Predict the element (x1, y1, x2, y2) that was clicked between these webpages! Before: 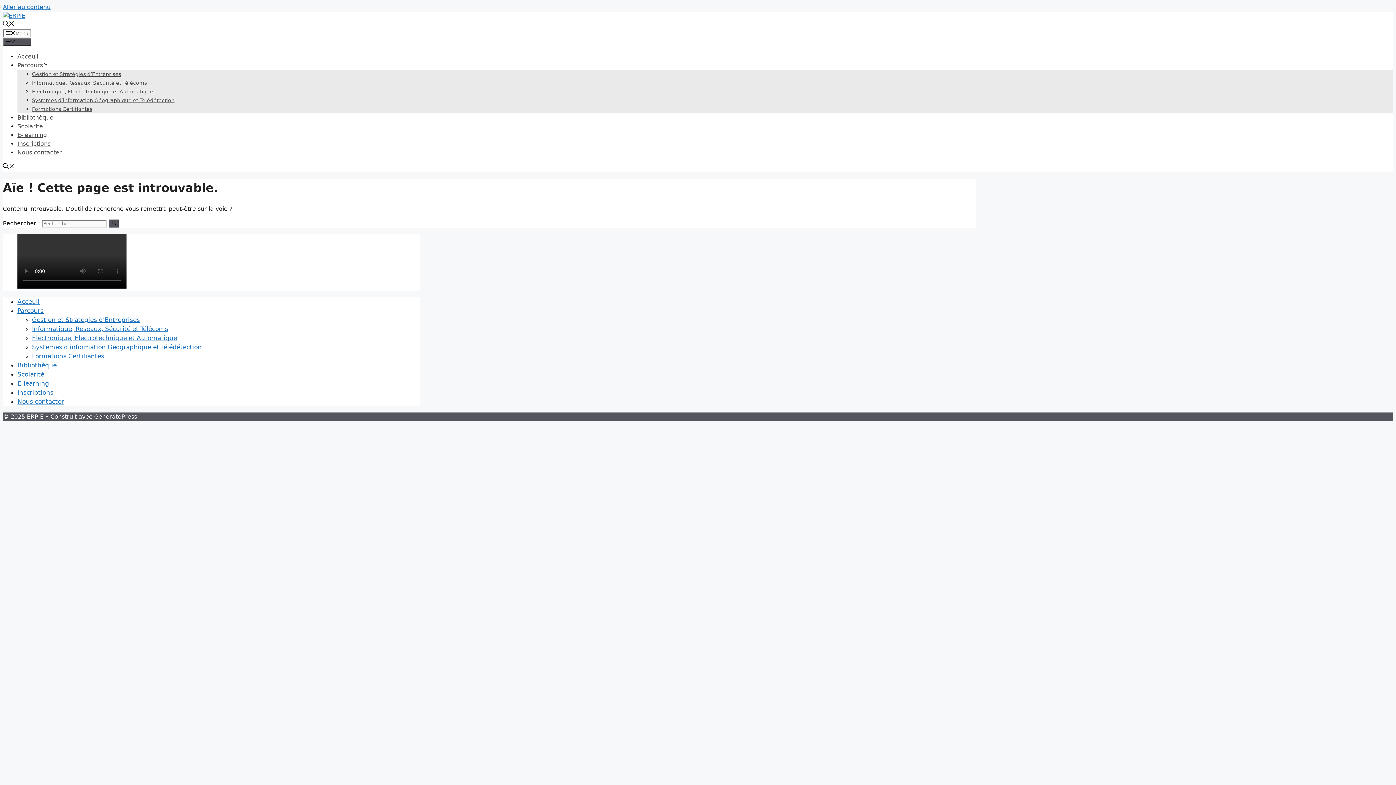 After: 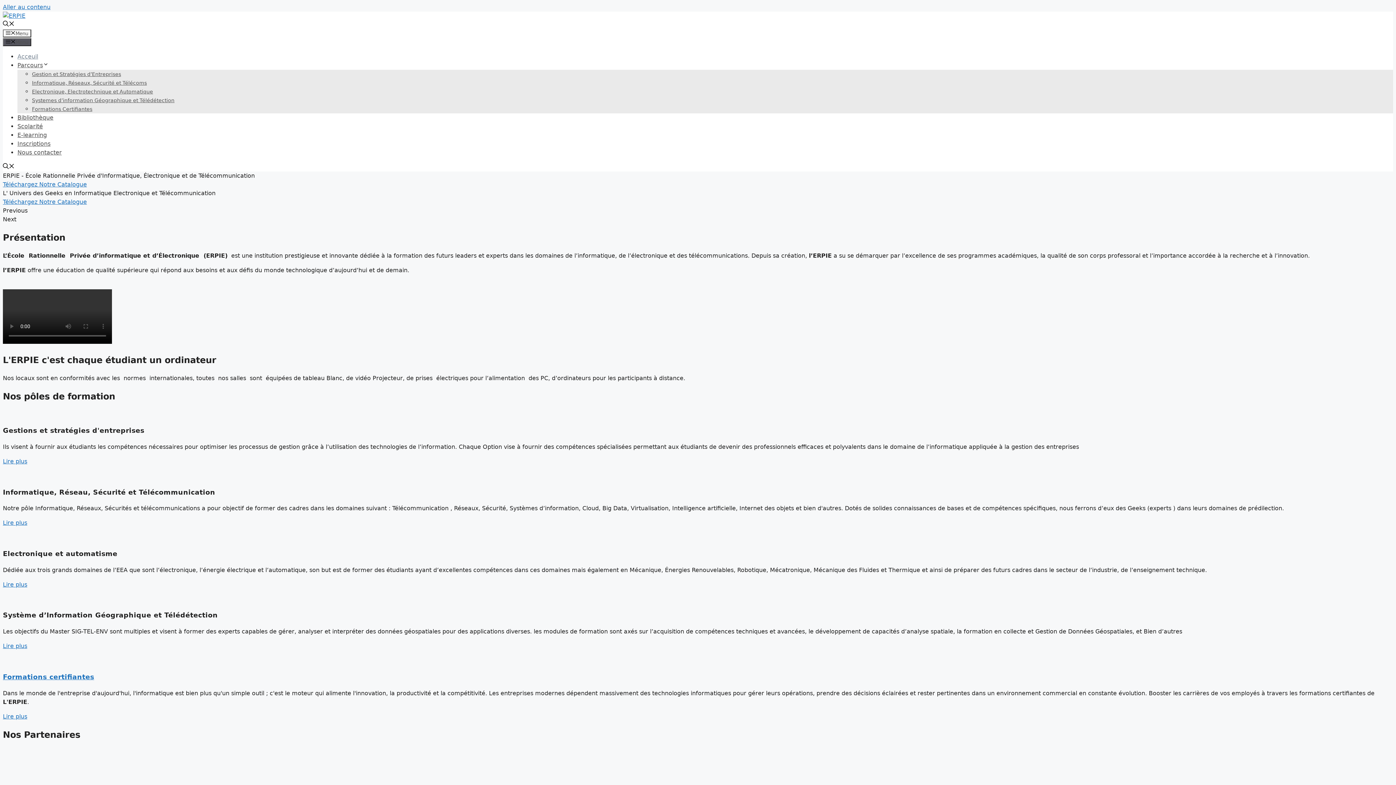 Action: label: Acceuil bbox: (17, 298, 39, 305)